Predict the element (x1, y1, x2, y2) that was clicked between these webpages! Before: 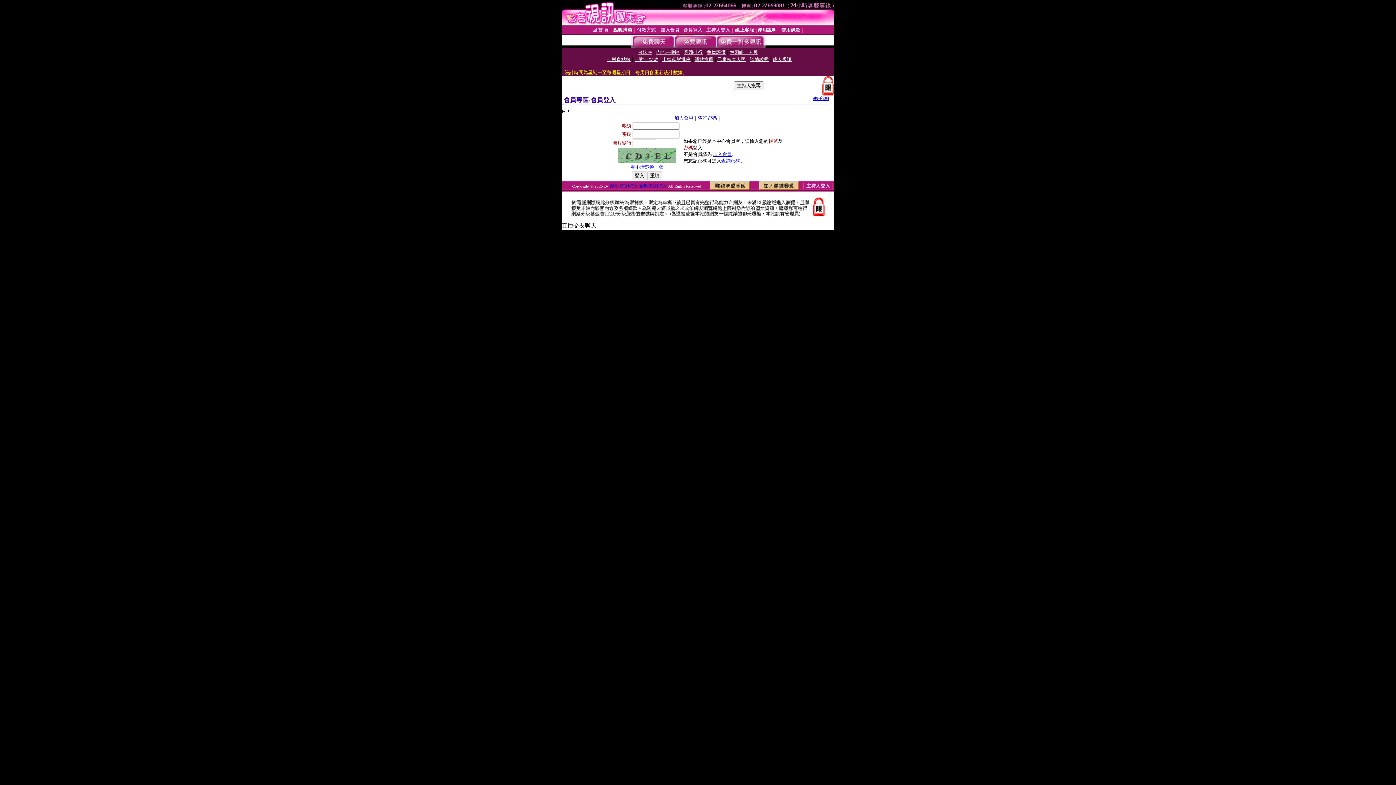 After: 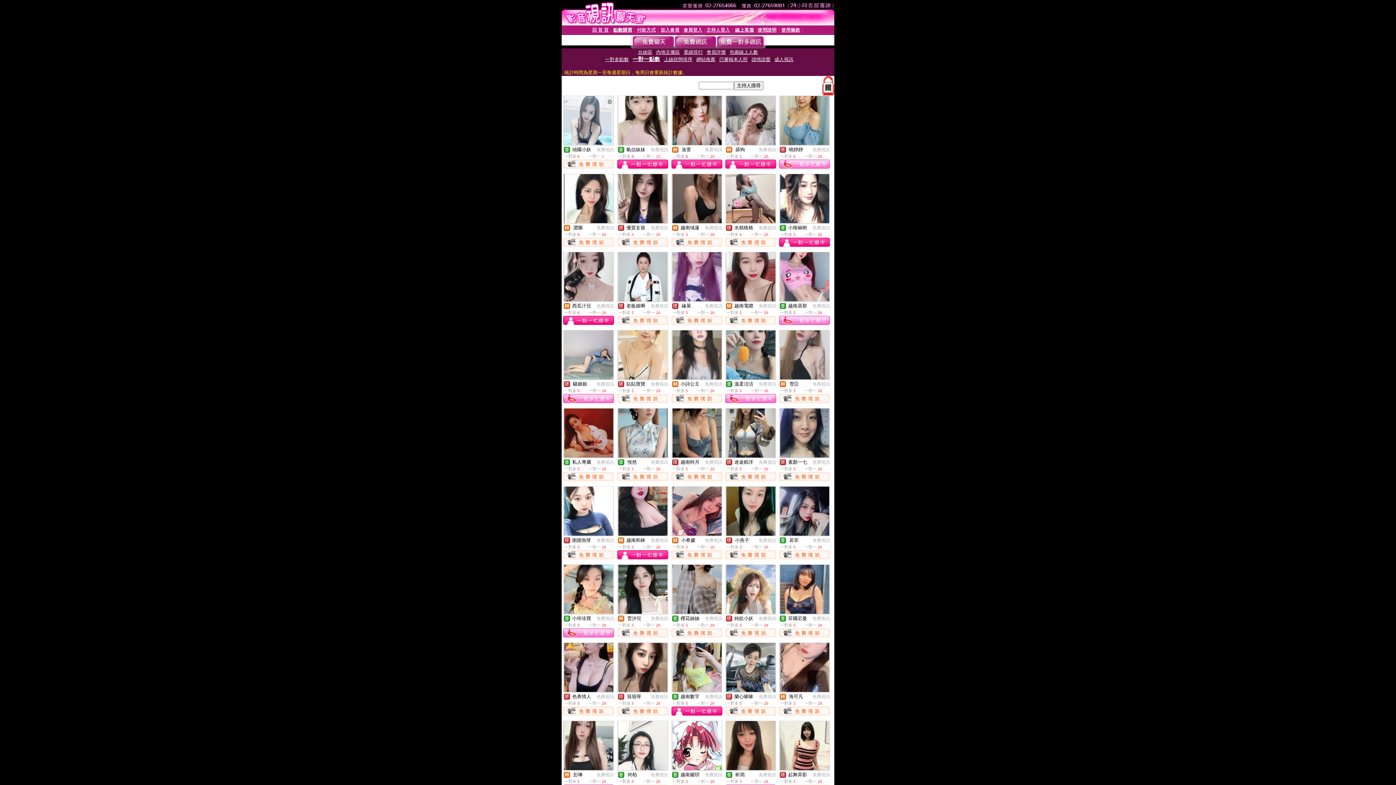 Action: label: 一對一點數 bbox: (634, 56, 658, 62)